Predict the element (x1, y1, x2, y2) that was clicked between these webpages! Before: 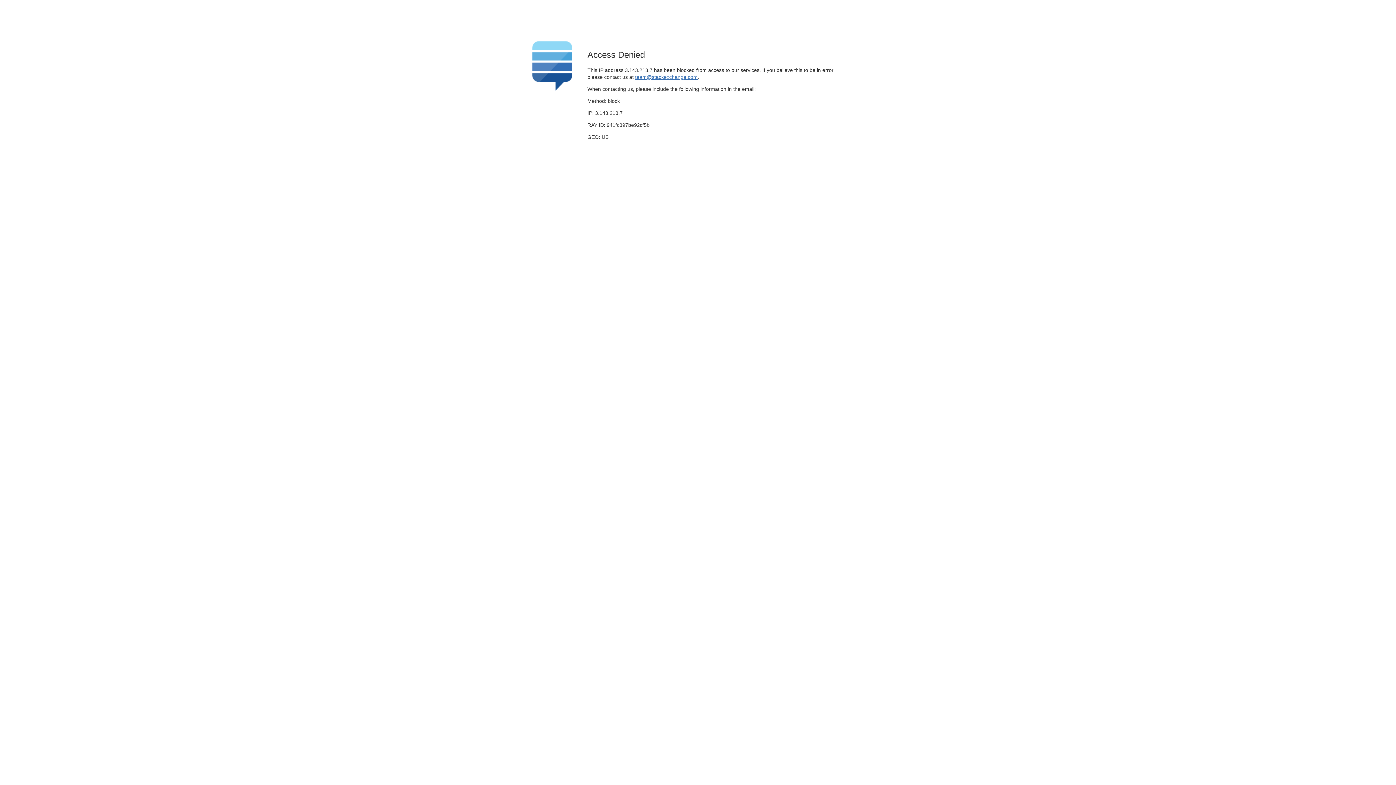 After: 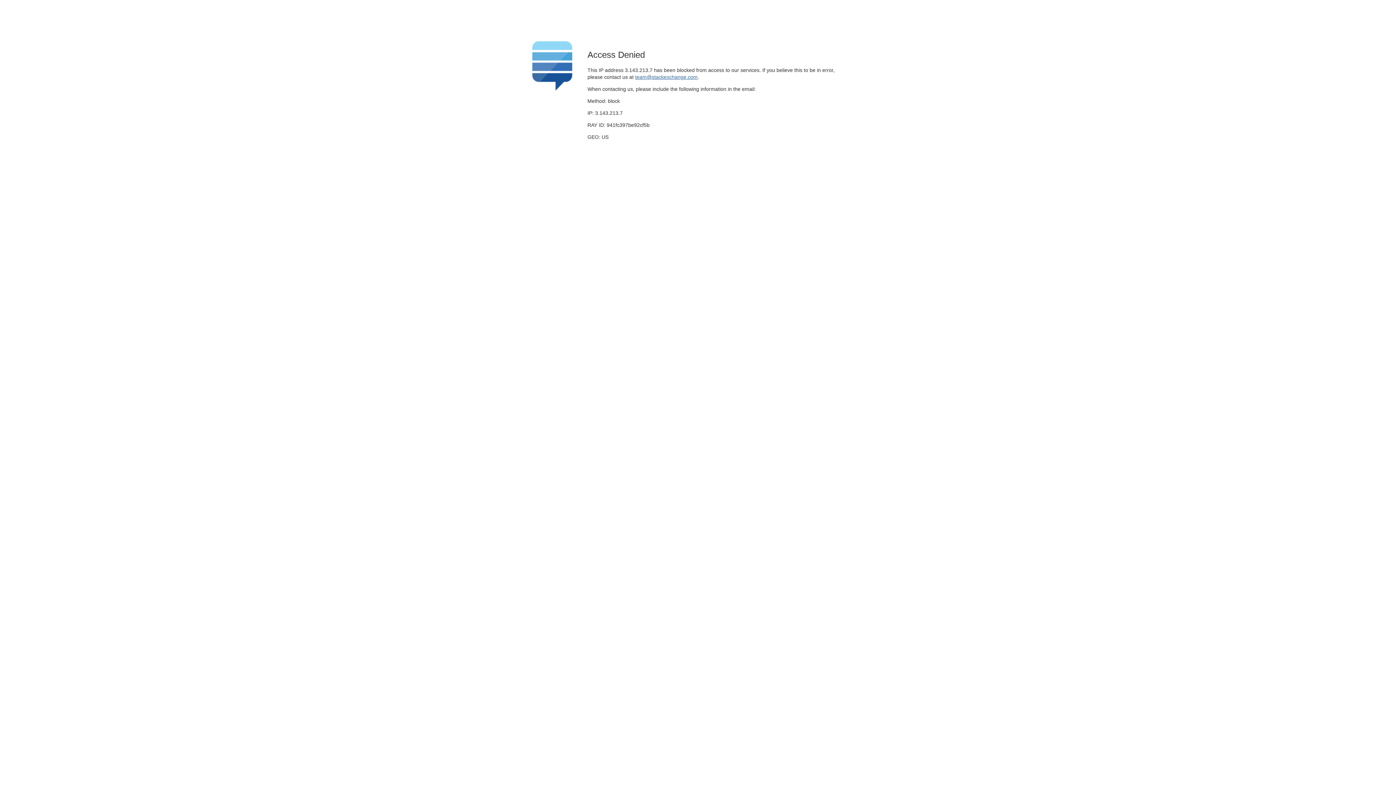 Action: bbox: (635, 74, 697, 79) label: team@stackexchange.com